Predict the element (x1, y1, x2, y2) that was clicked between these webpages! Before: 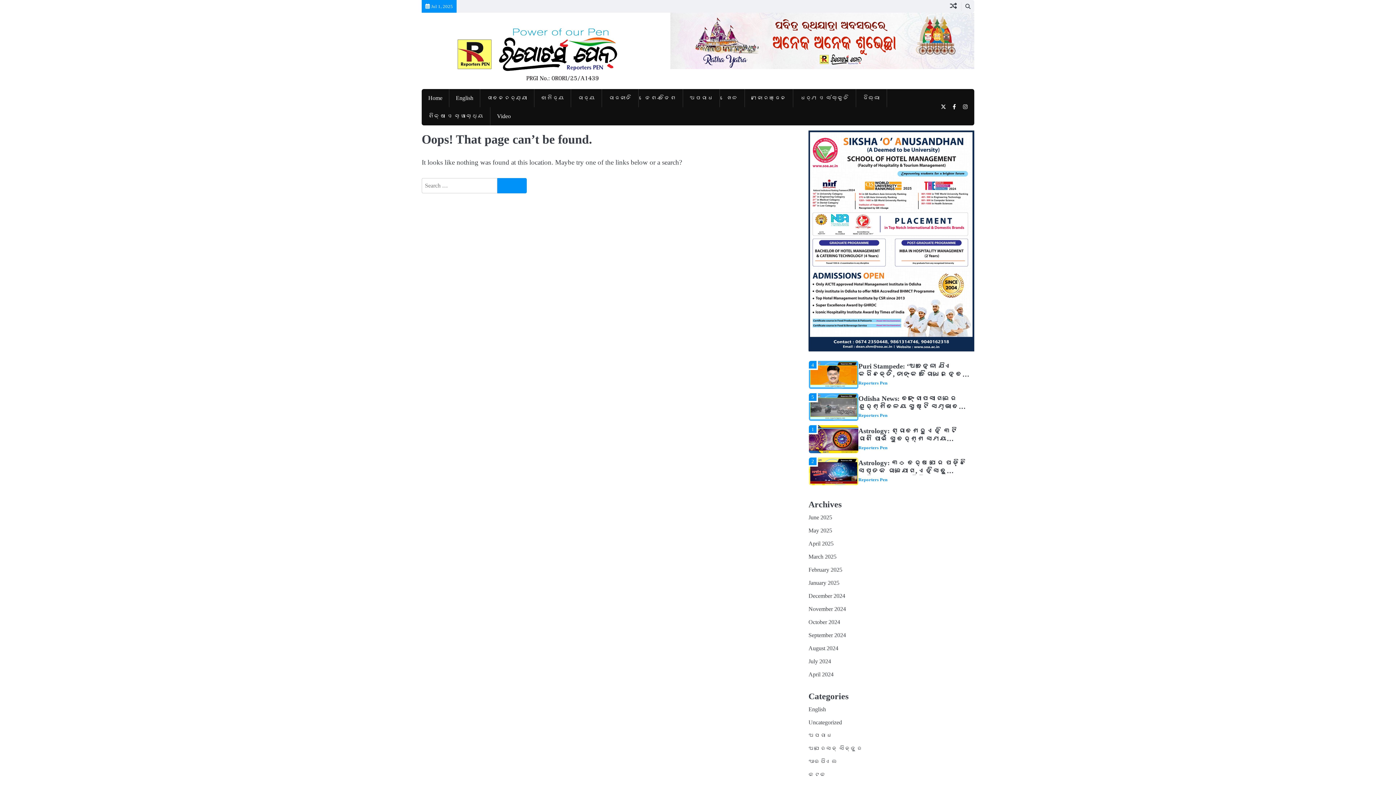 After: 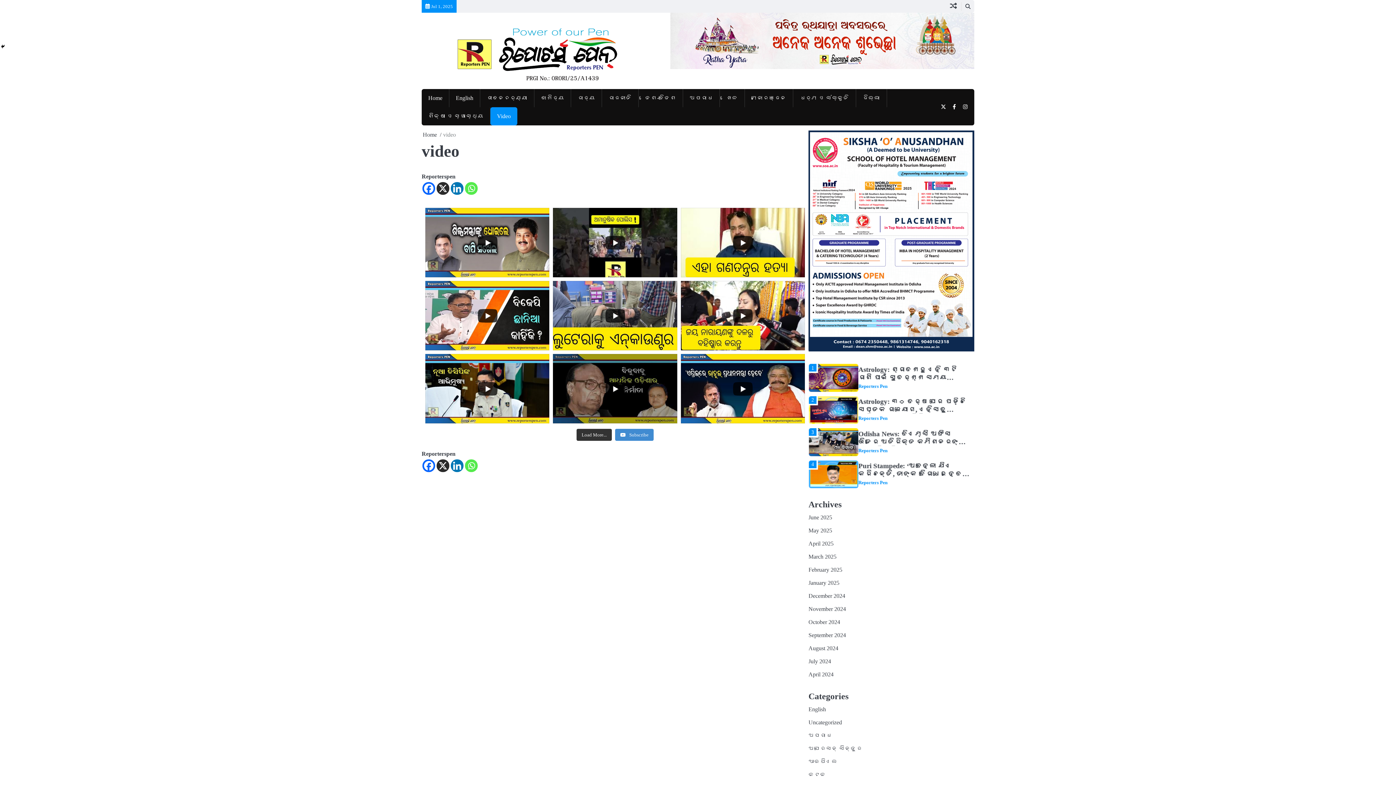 Action: bbox: (490, 107, 517, 125) label: Video